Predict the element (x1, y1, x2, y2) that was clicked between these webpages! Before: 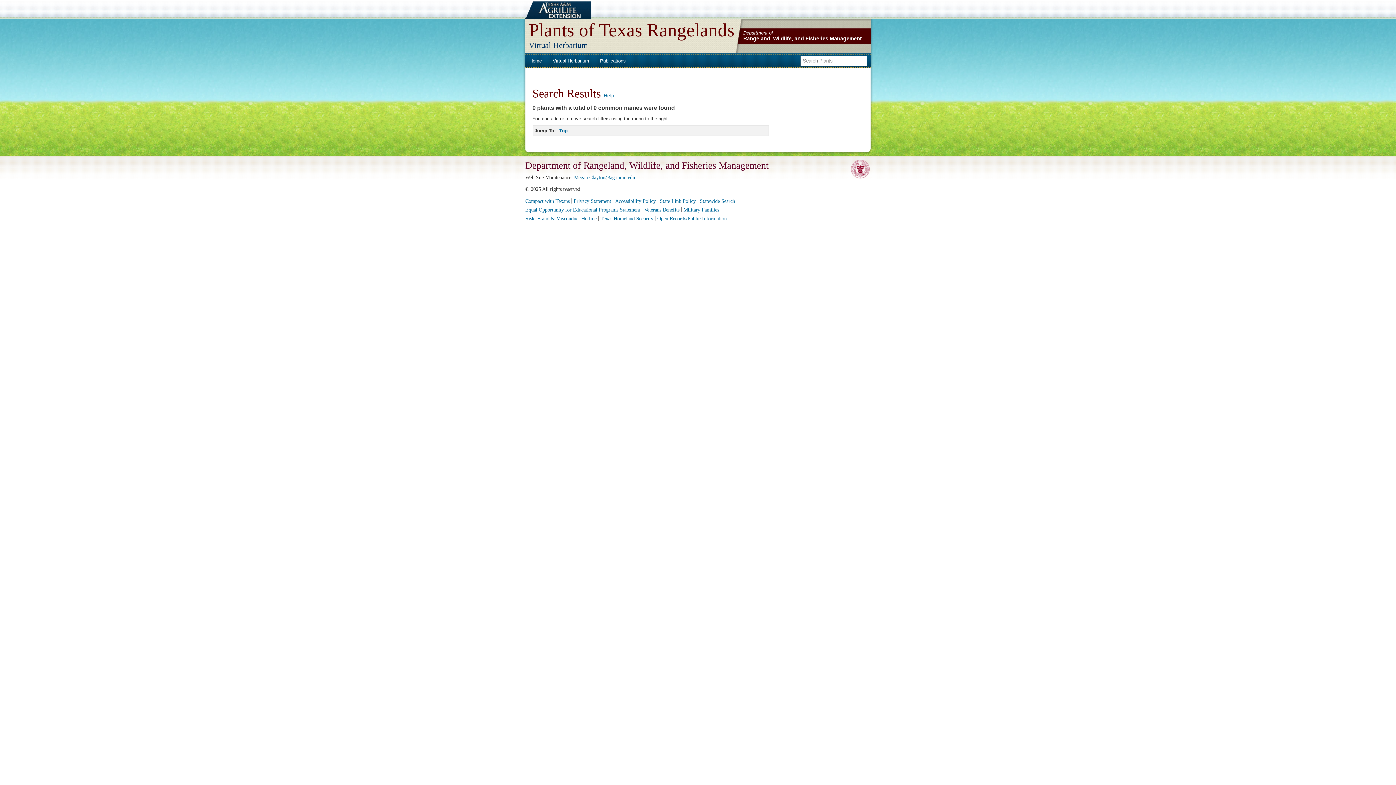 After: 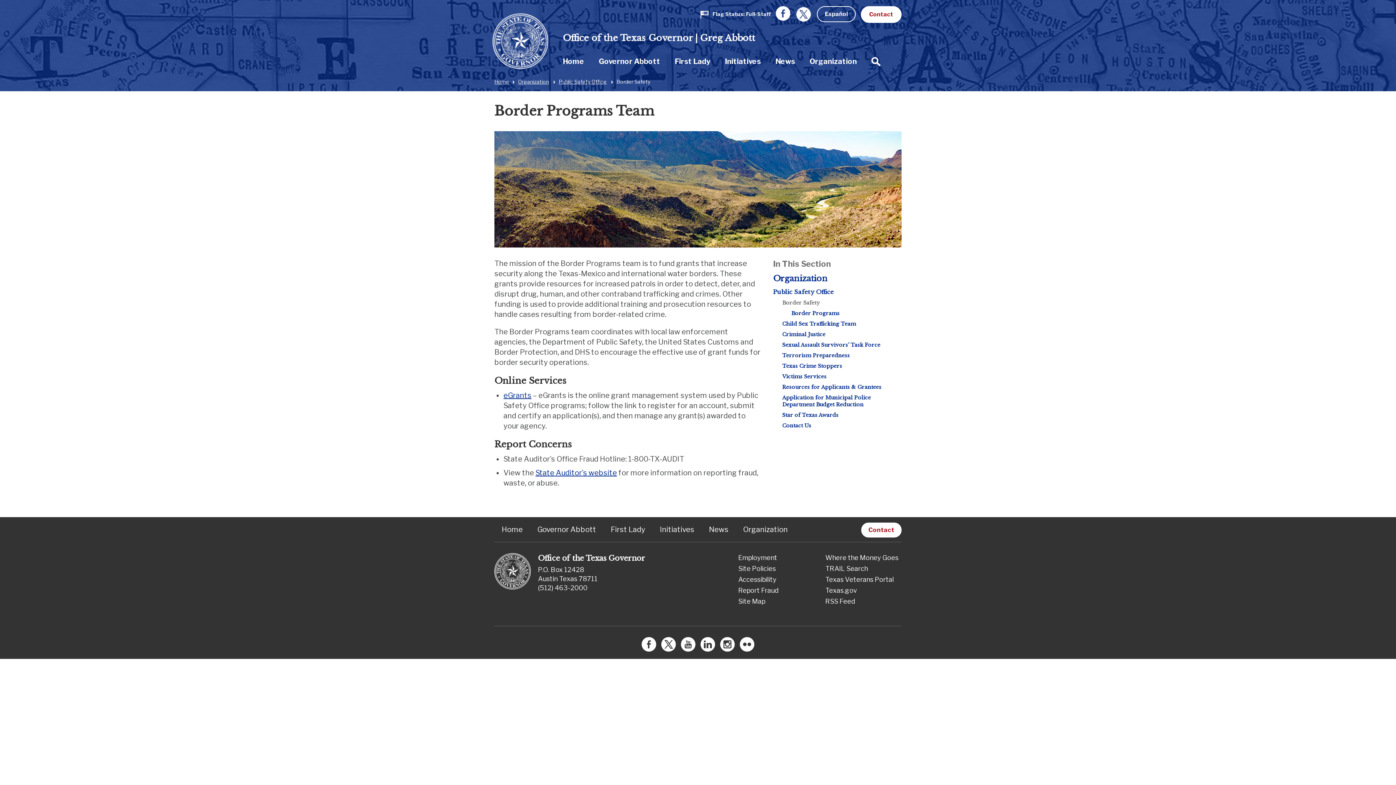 Action: label: Texas Homeland Security bbox: (600, 215, 653, 221)